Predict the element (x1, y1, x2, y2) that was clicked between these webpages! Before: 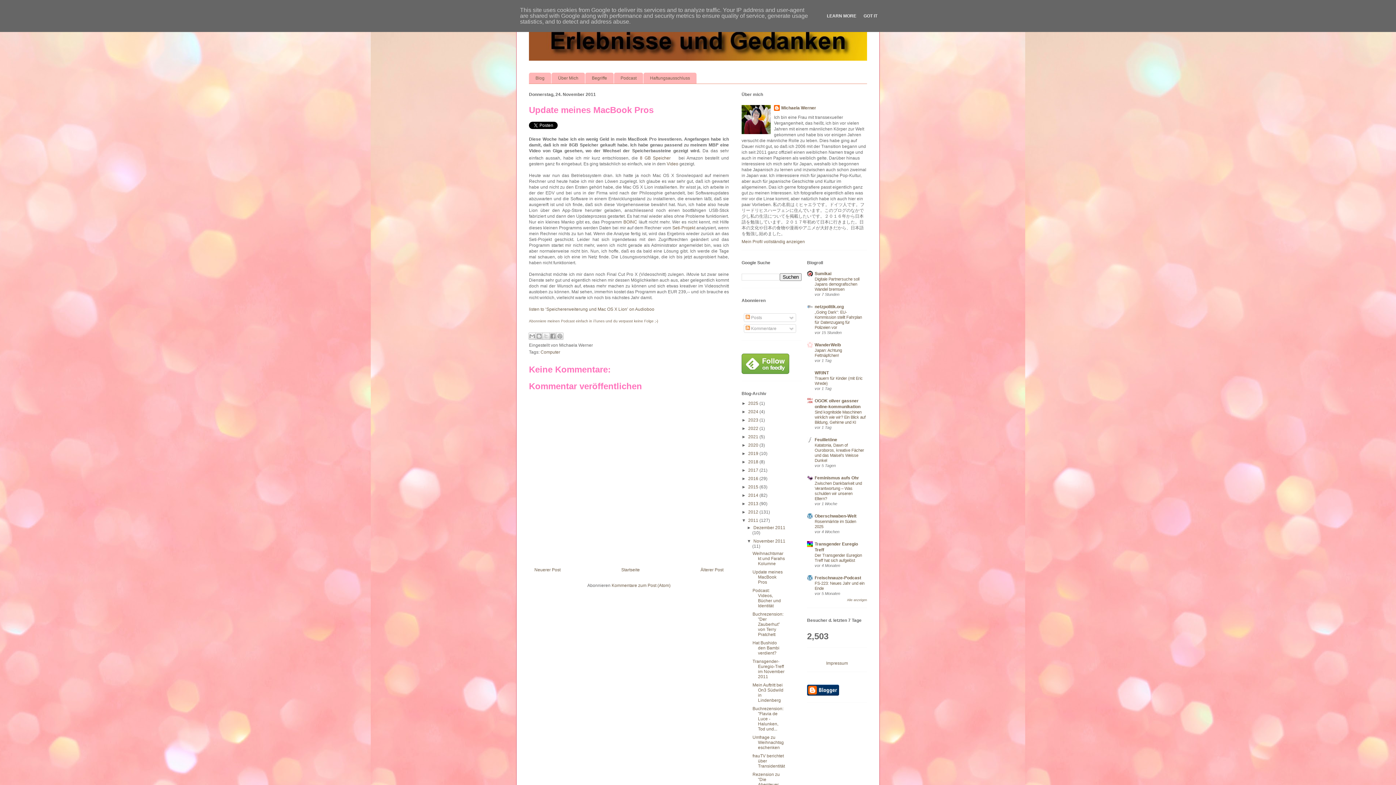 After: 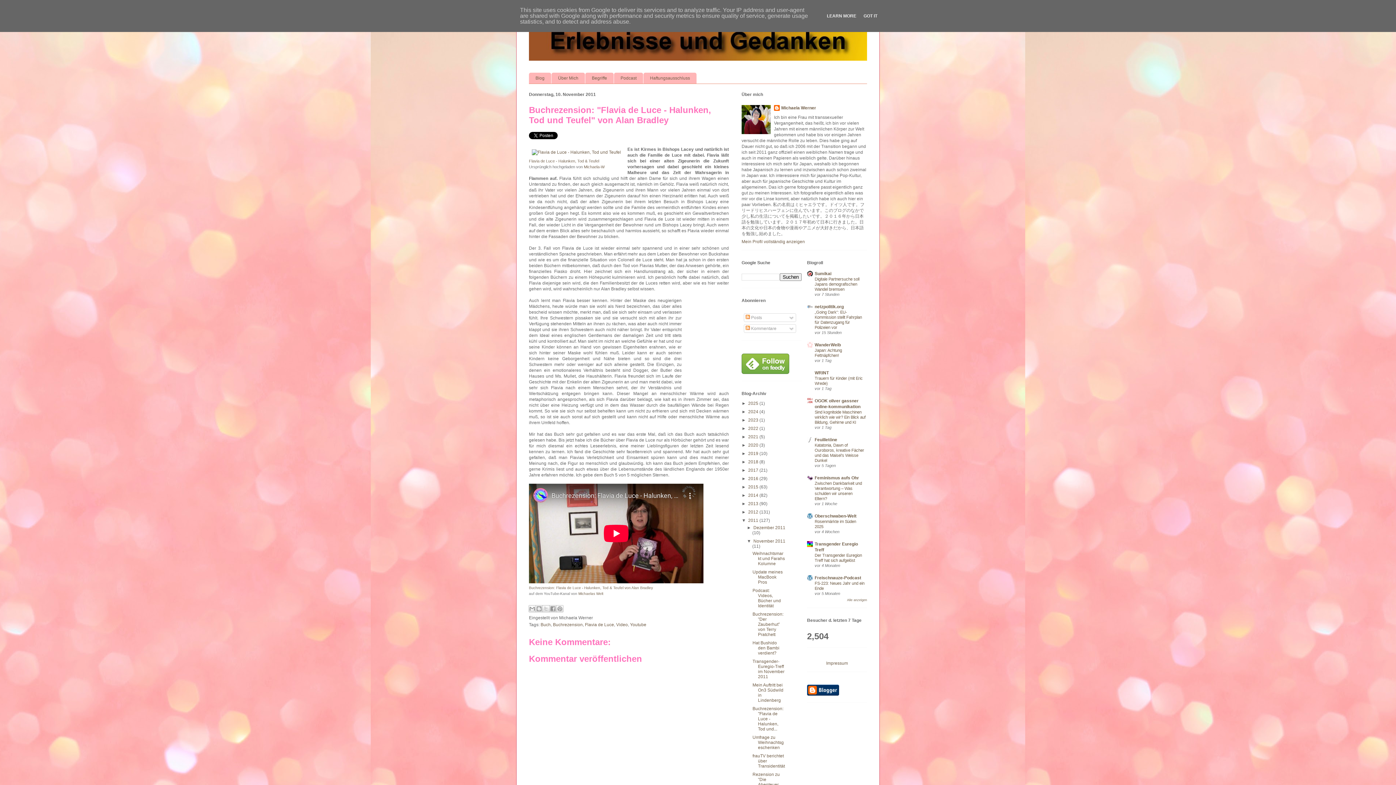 Action: bbox: (752, 706, 783, 732) label: Buchrezension: "Flavia de Luce - Halunken, Tod und...